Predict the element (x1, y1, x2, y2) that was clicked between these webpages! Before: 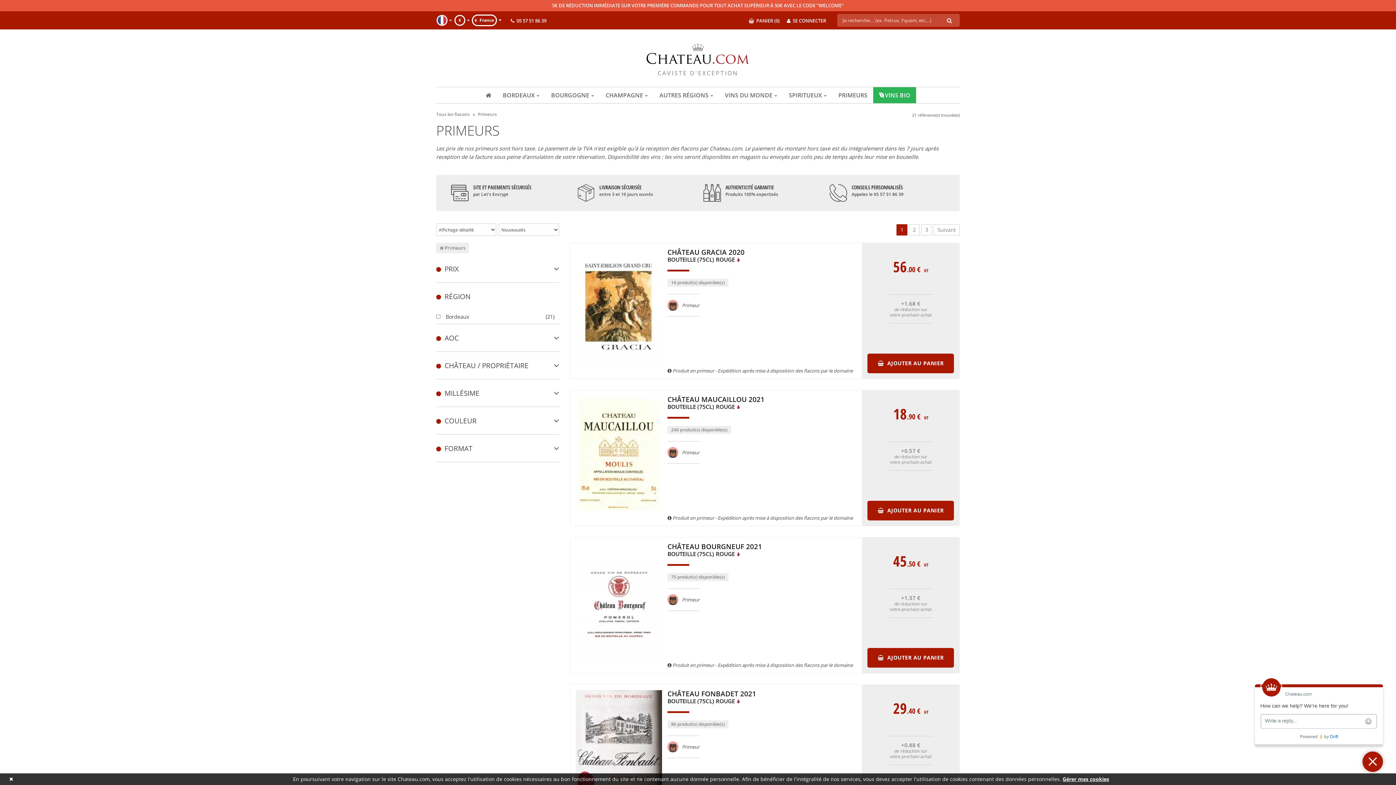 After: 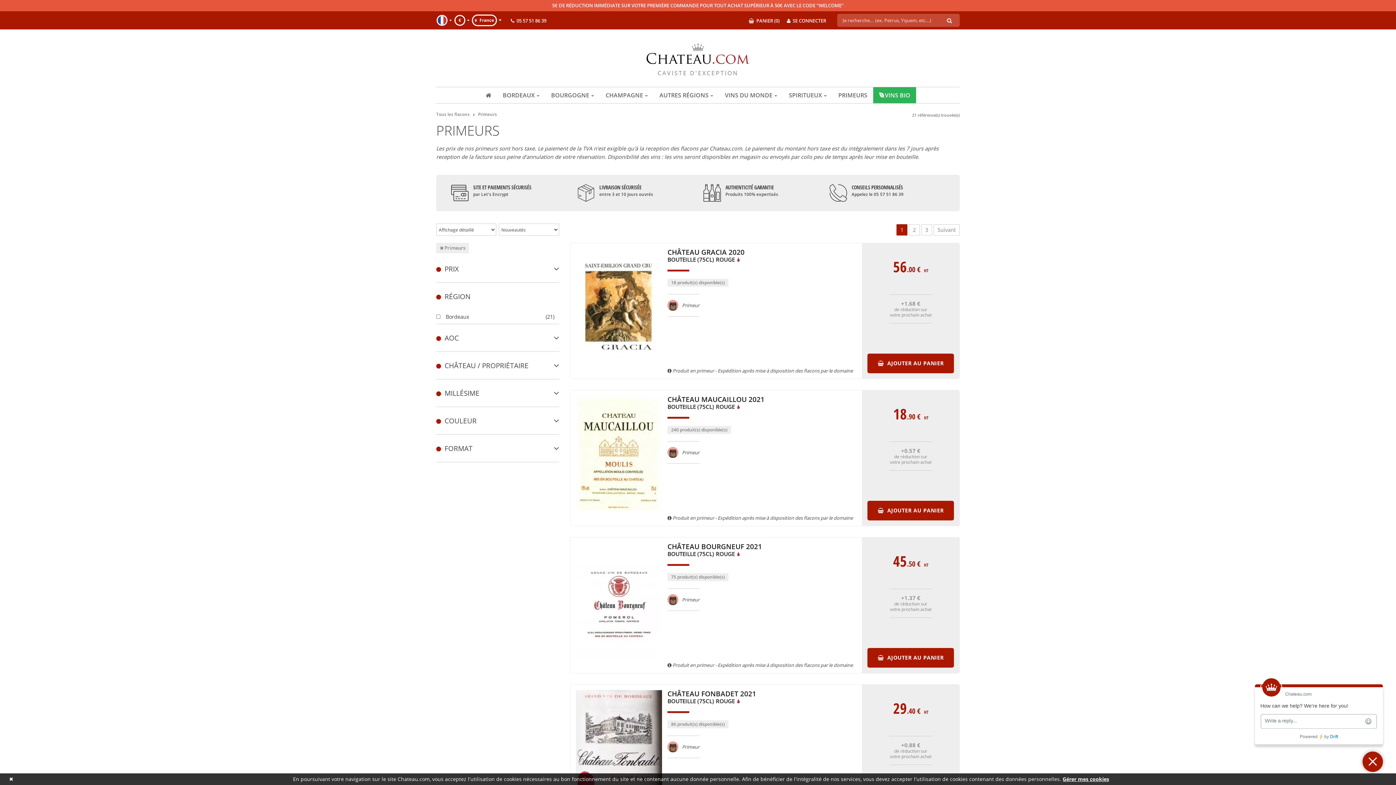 Action: bbox: (832, 87, 873, 103) label: PRIMEURS